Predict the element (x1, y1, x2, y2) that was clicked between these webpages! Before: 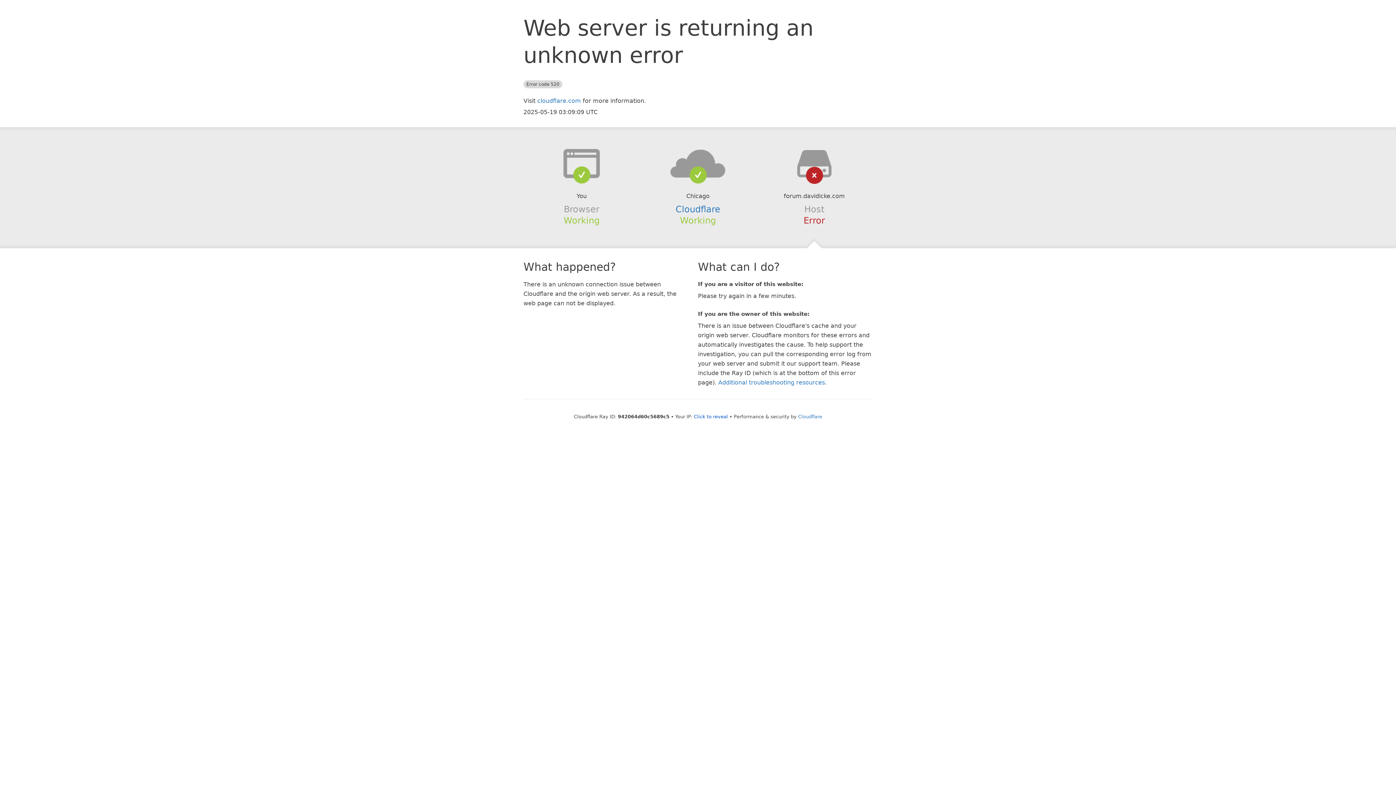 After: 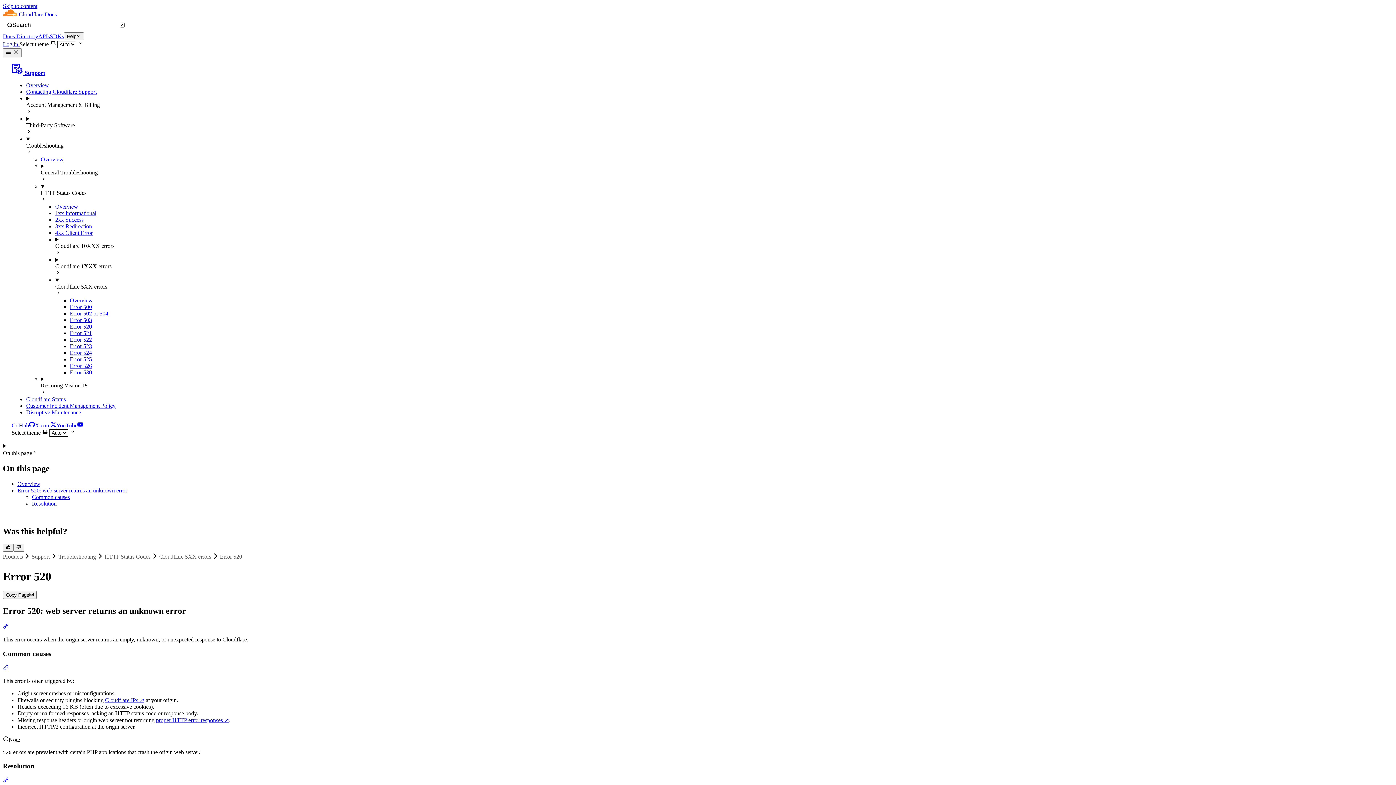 Action: bbox: (718, 379, 825, 386) label: Additional troubleshooting resources